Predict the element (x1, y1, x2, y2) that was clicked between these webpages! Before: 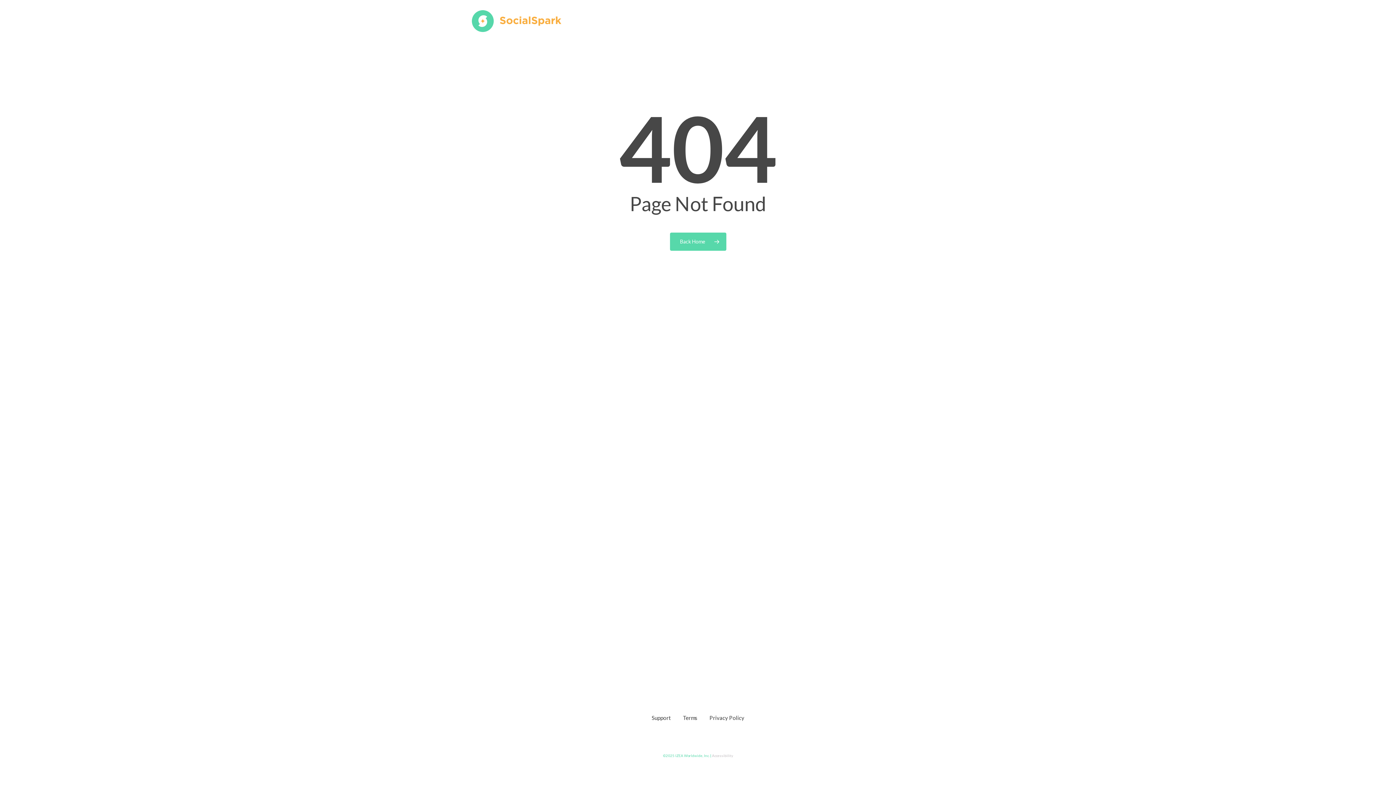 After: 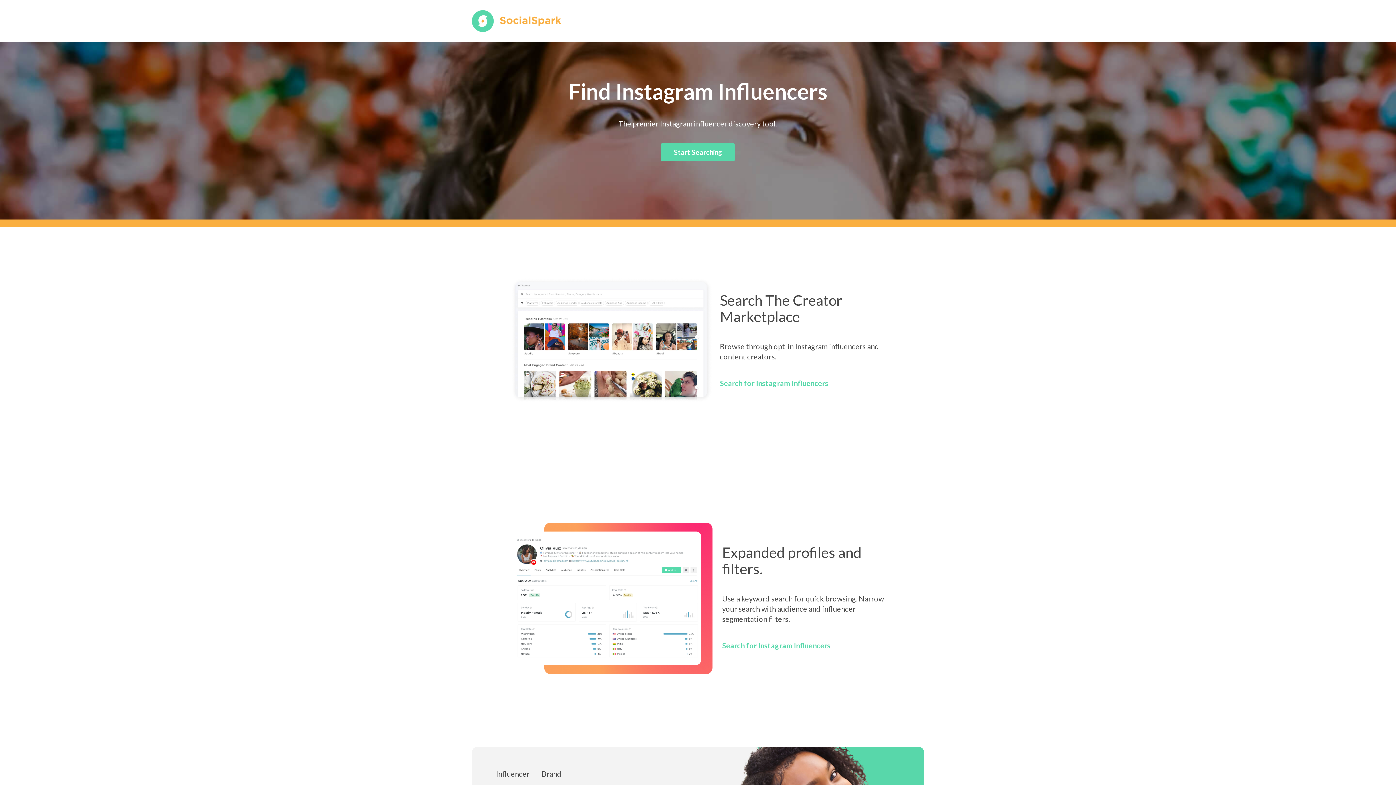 Action: bbox: (670, 232, 726, 250) label: Back Home